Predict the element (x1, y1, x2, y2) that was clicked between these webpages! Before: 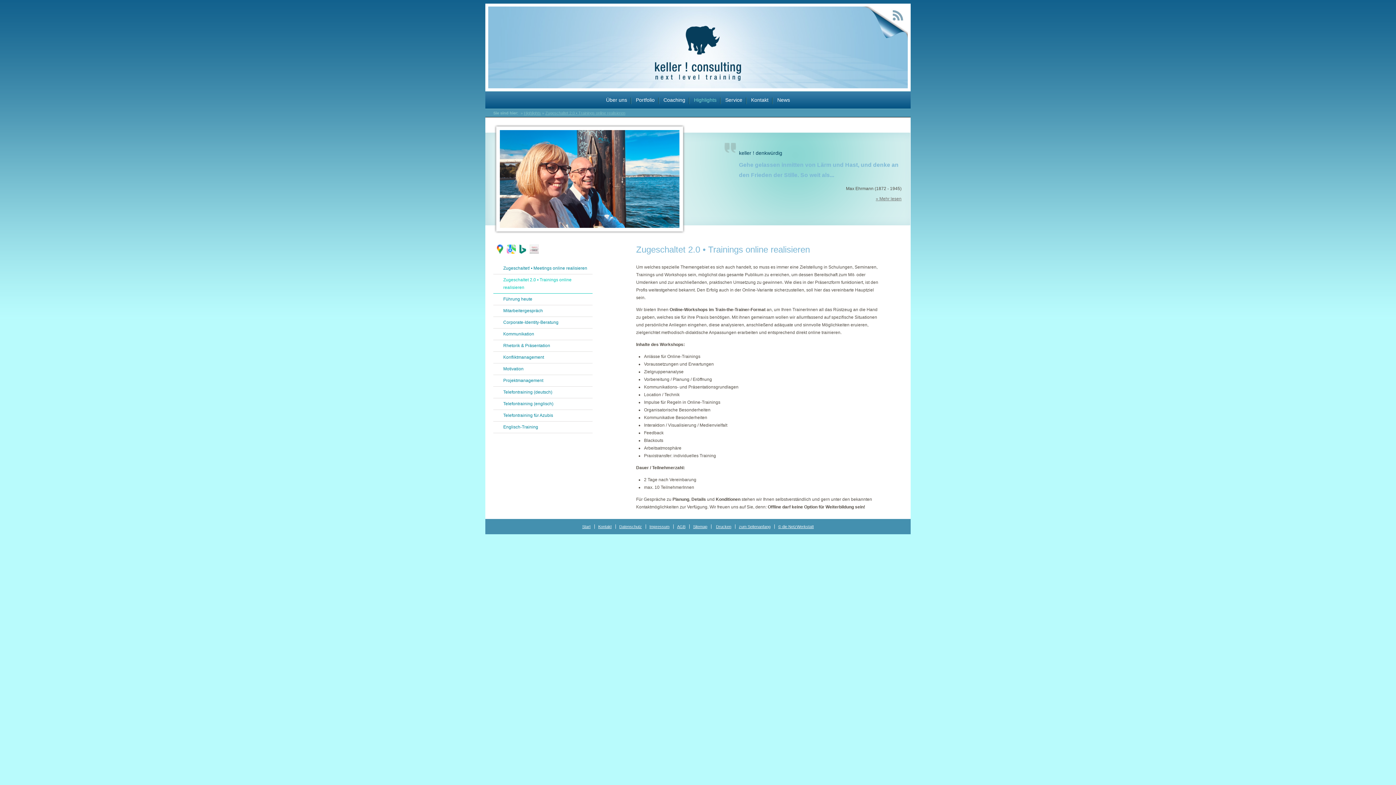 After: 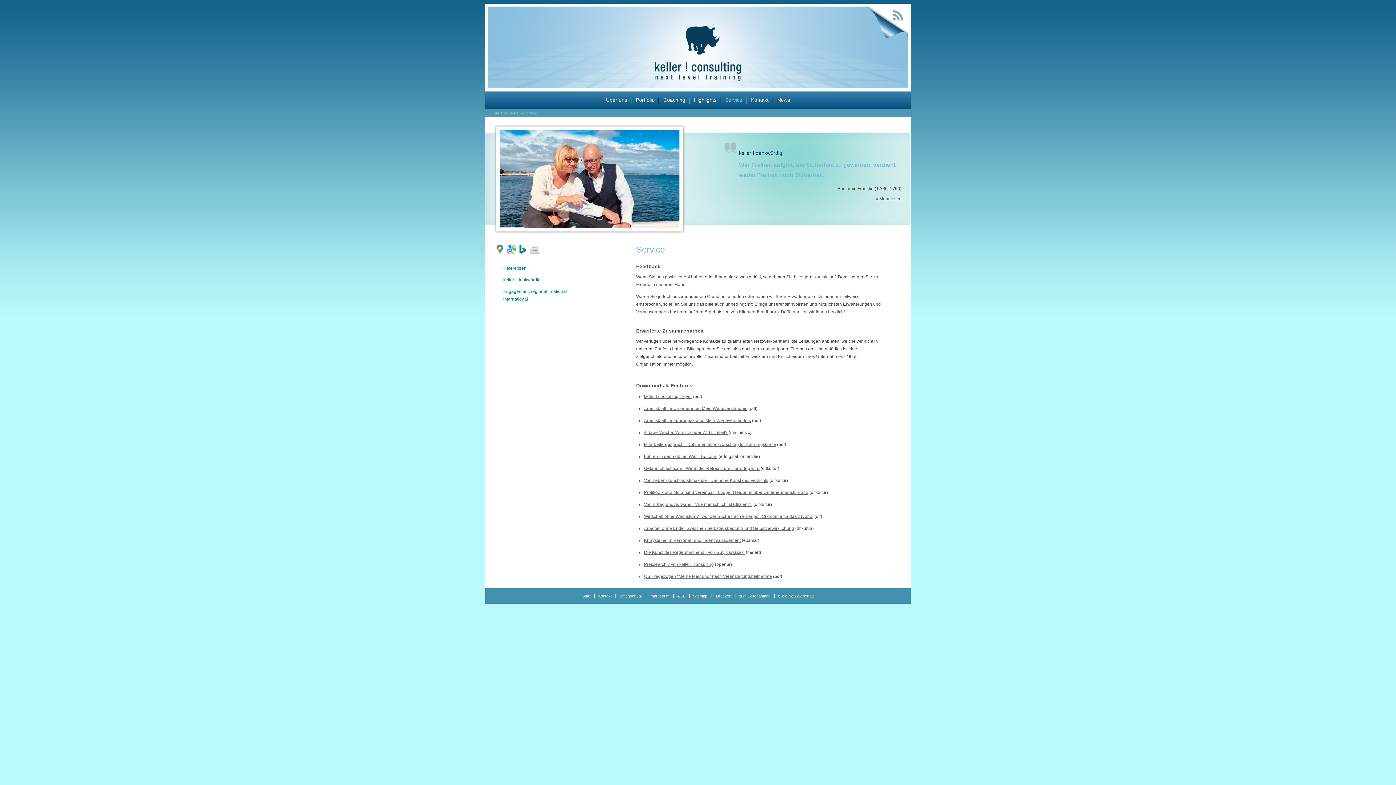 Action: bbox: (721, 91, 746, 108) label: Service